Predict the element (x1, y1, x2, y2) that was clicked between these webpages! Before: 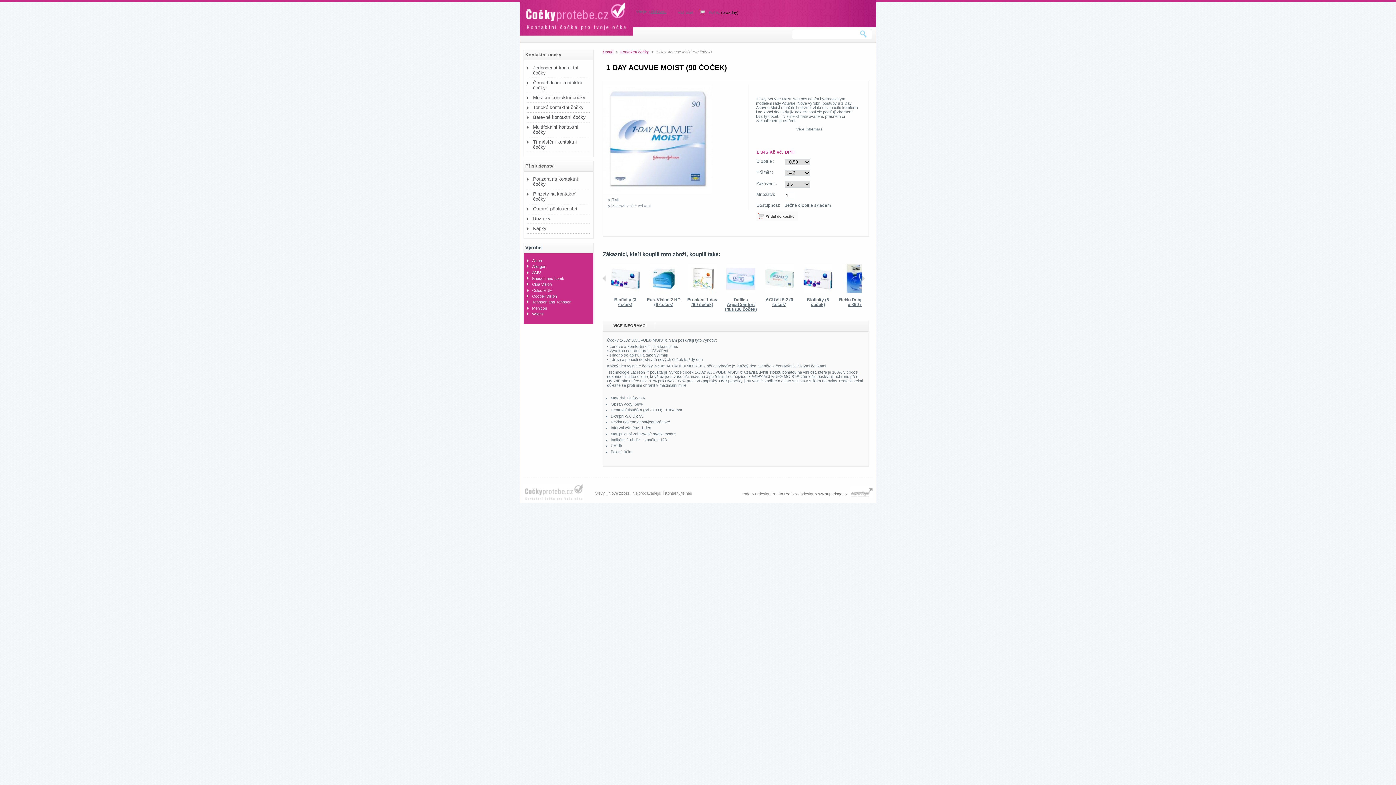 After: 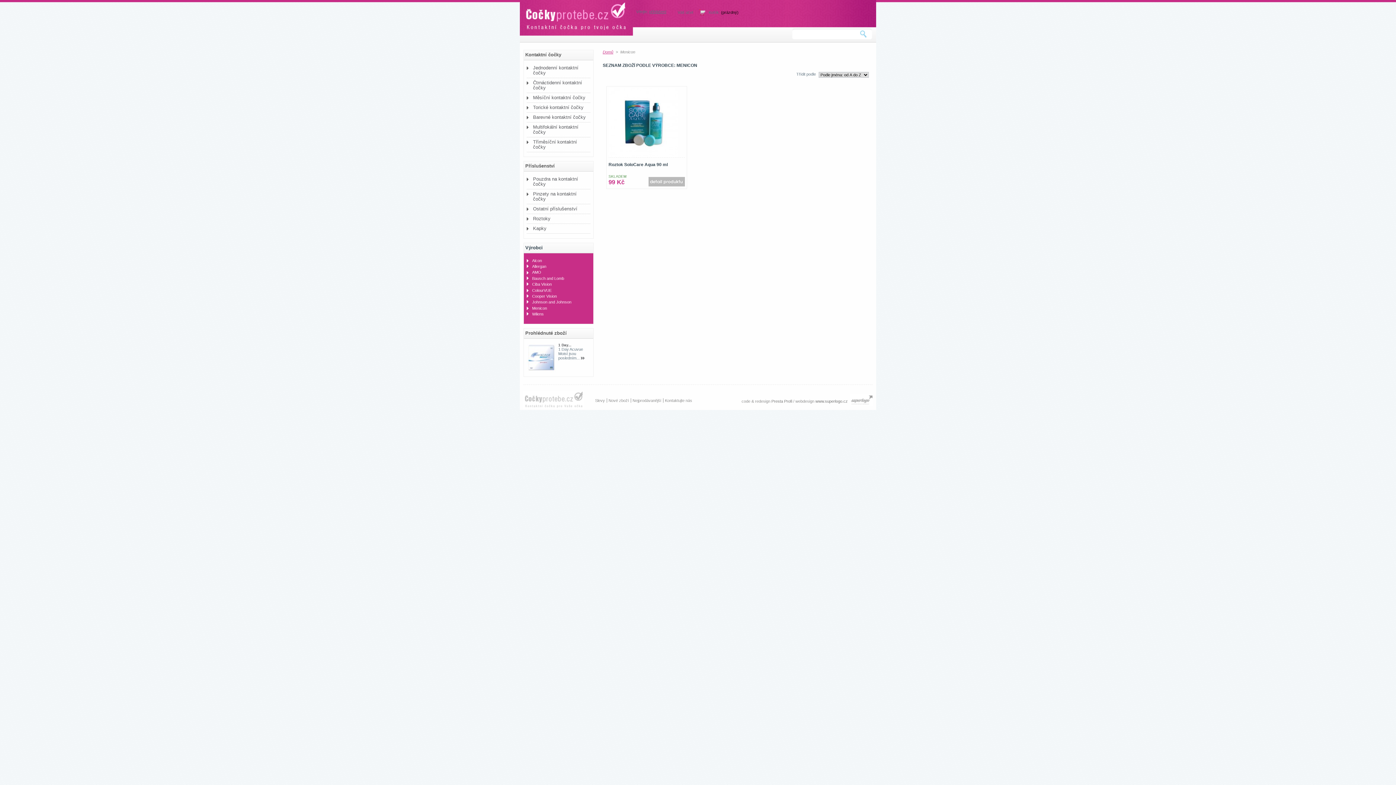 Action: bbox: (532, 306, 547, 310) label: Menicon